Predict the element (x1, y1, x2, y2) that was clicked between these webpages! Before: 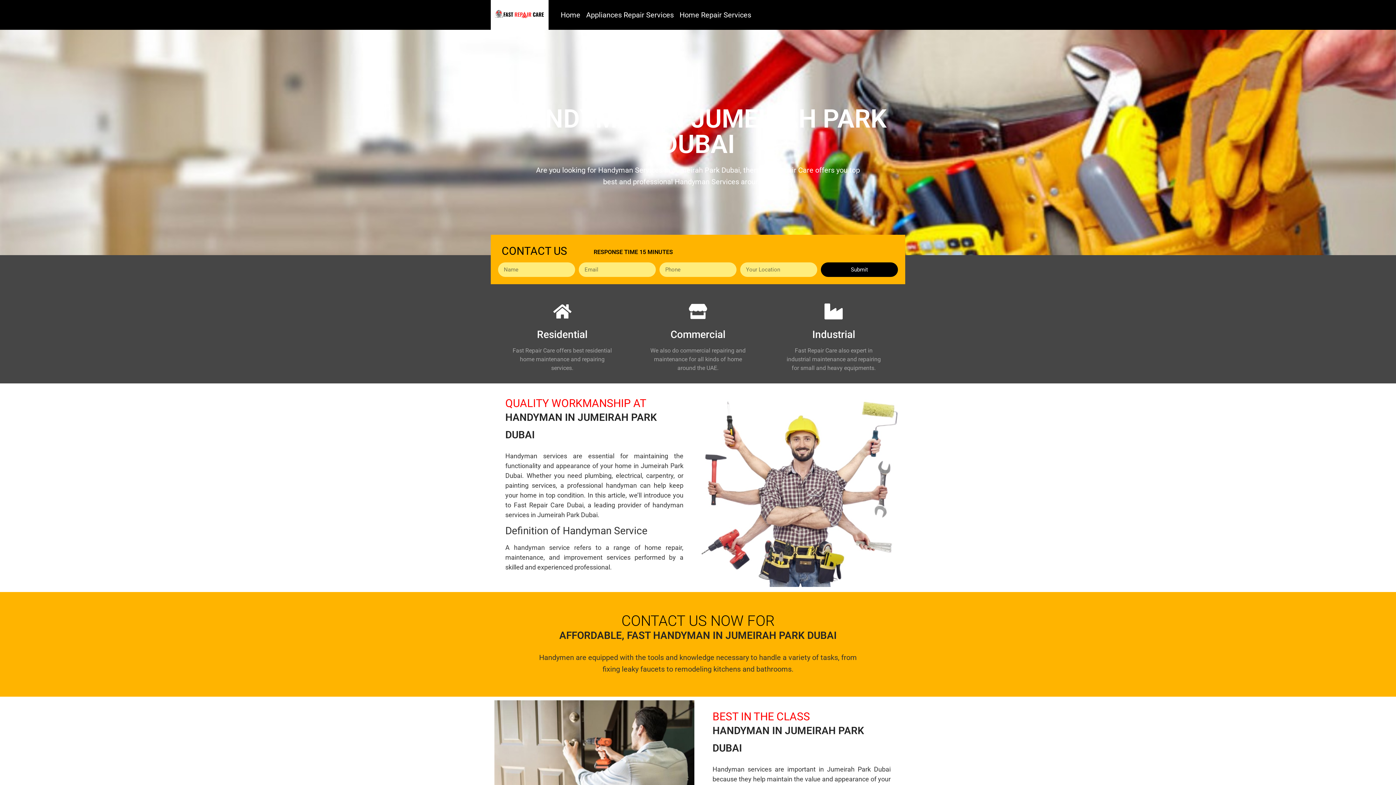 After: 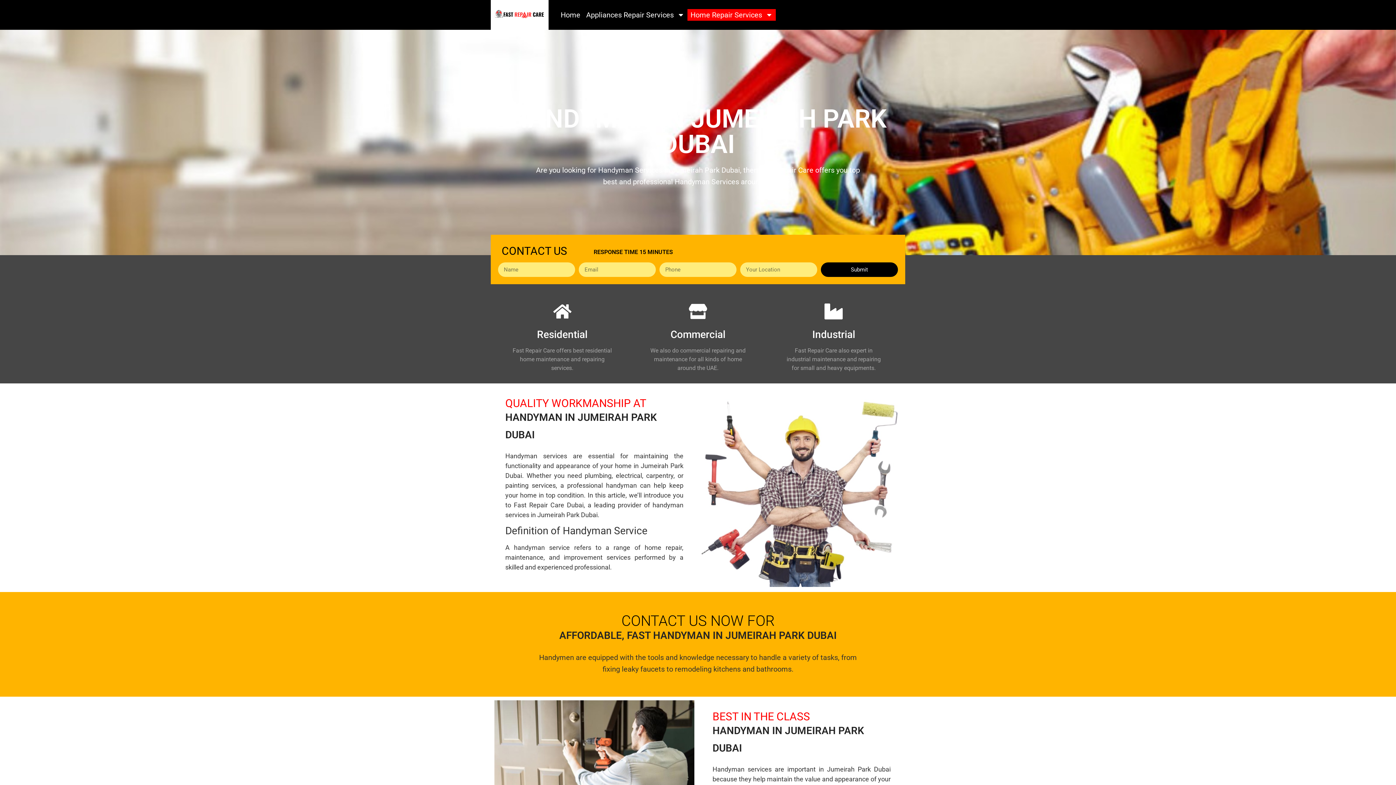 Action: label: Home Repair Services bbox: (676, 9, 754, 20)